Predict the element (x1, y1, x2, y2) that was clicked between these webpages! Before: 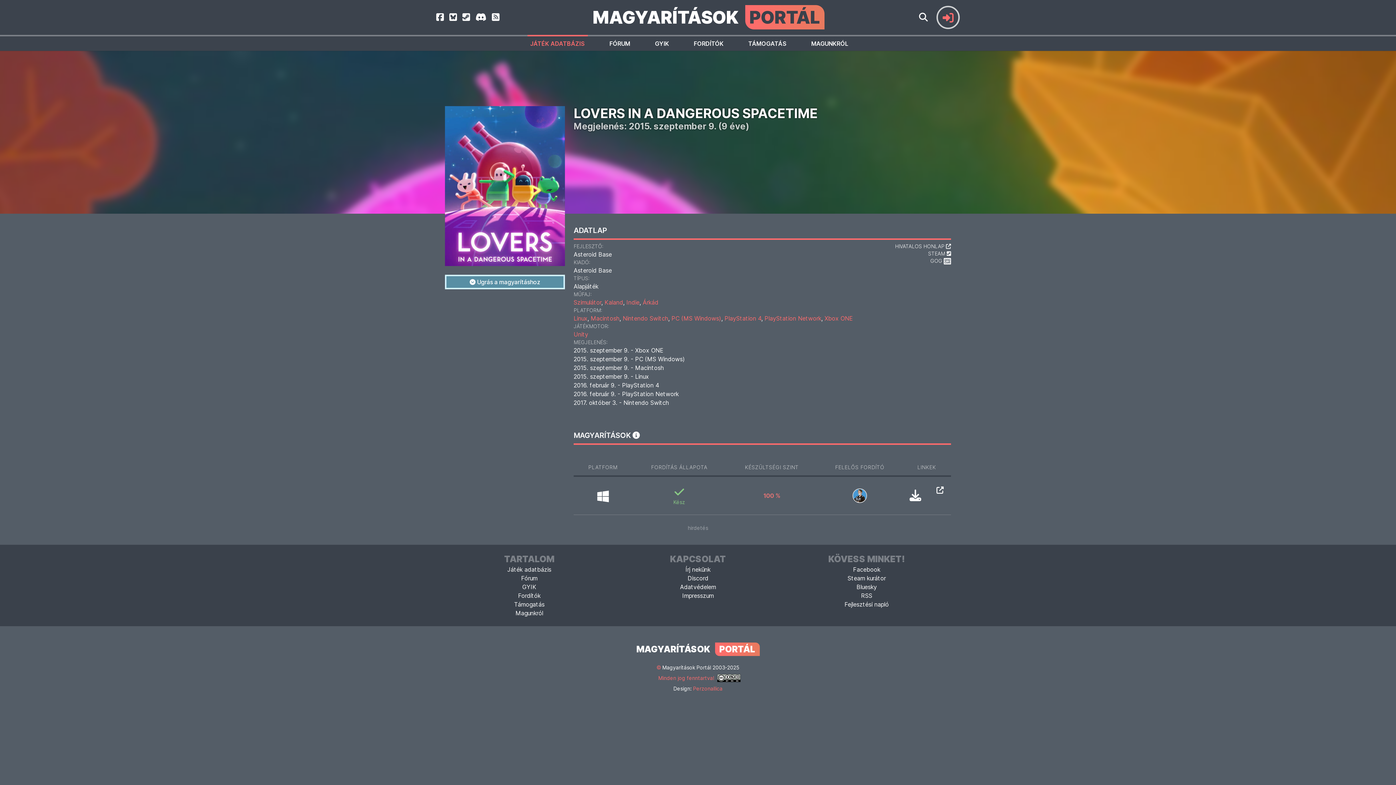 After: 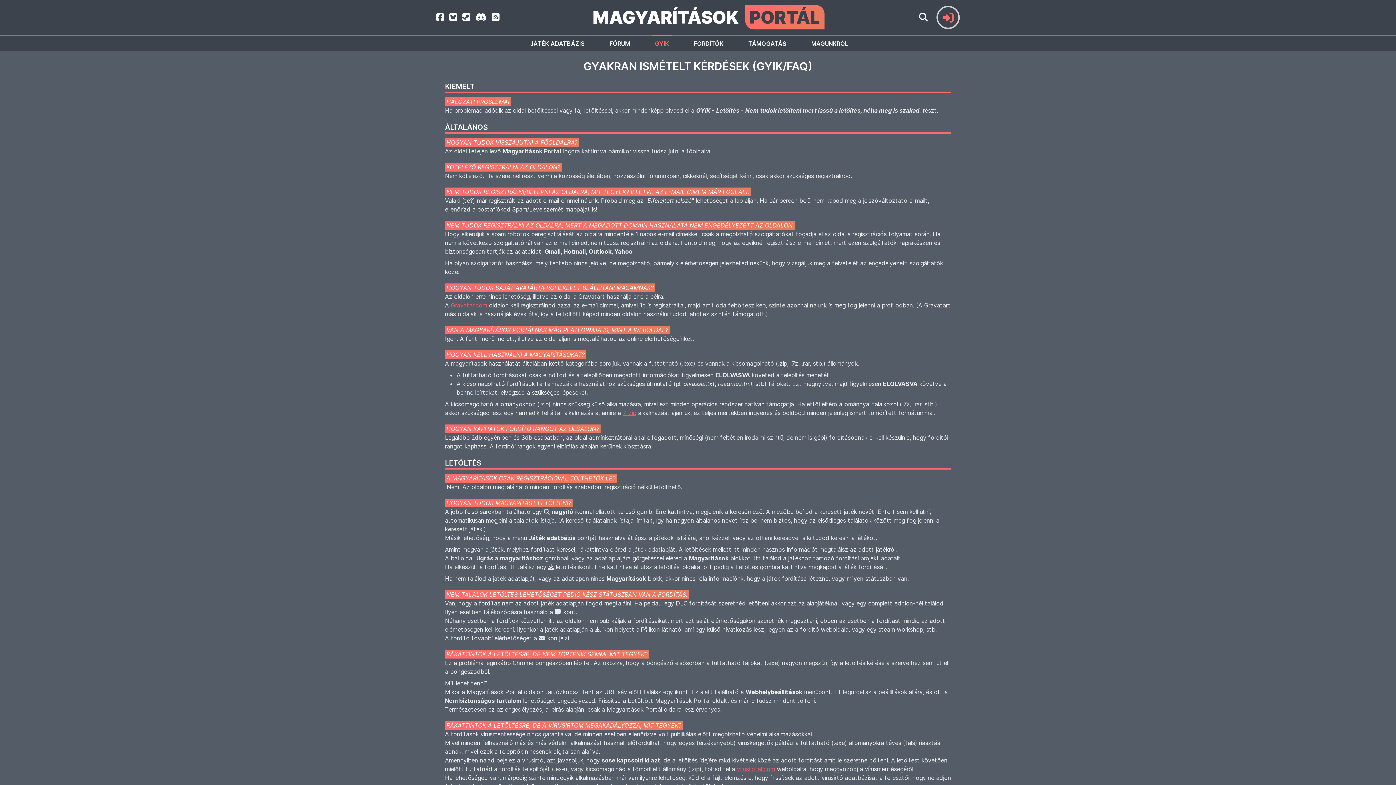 Action: label: GYIK bbox: (652, 36, 672, 50)